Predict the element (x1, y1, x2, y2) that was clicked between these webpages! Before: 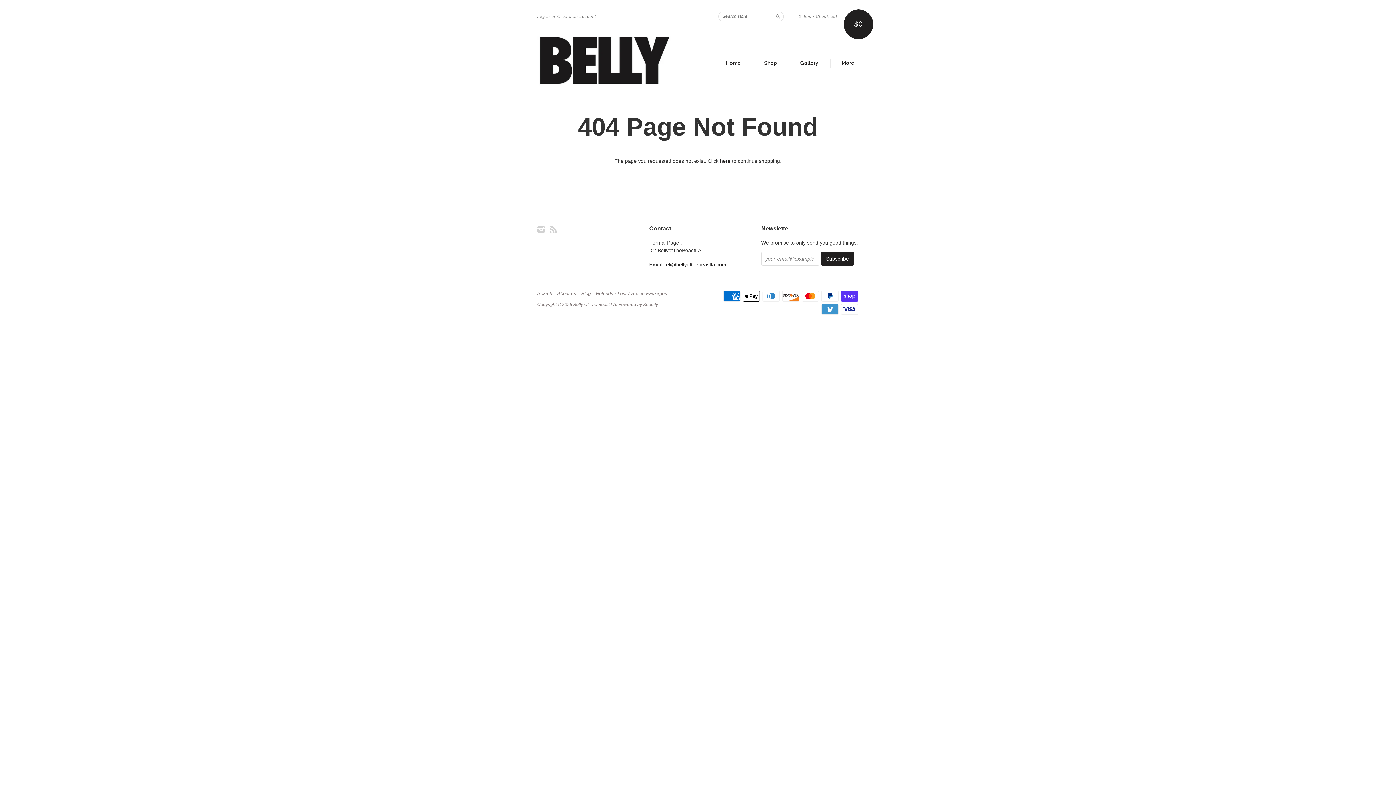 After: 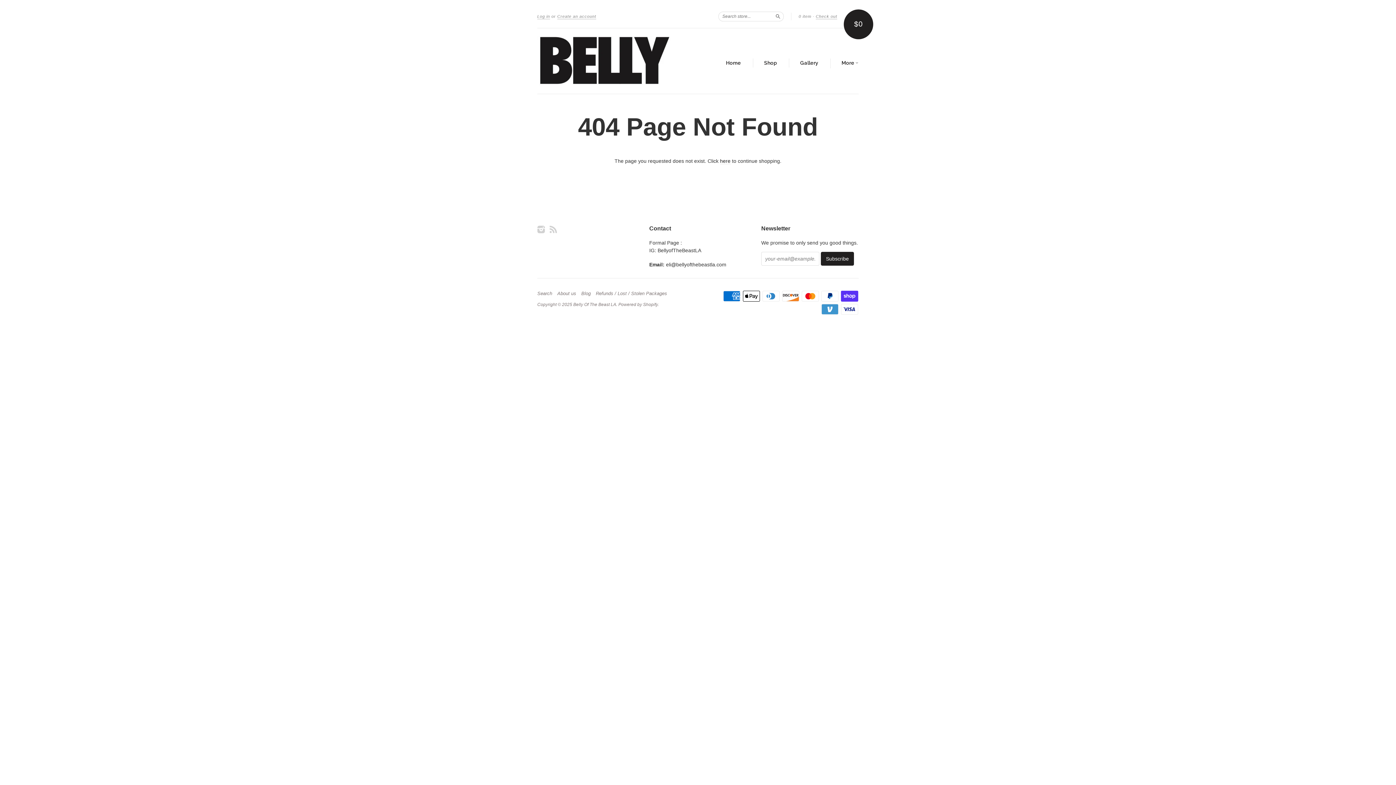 Action: label: eli@bellyofthebeastla.com bbox: (666, 261, 726, 267)